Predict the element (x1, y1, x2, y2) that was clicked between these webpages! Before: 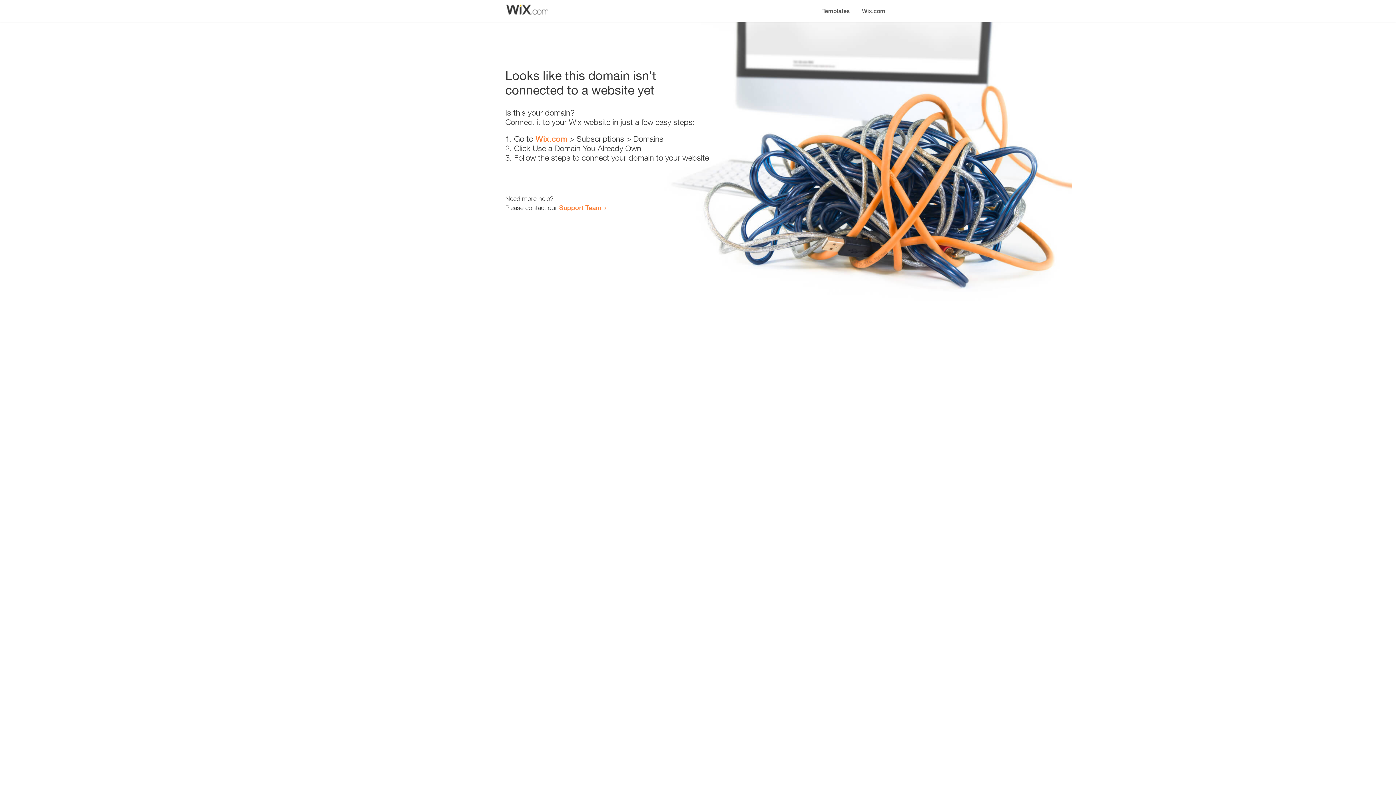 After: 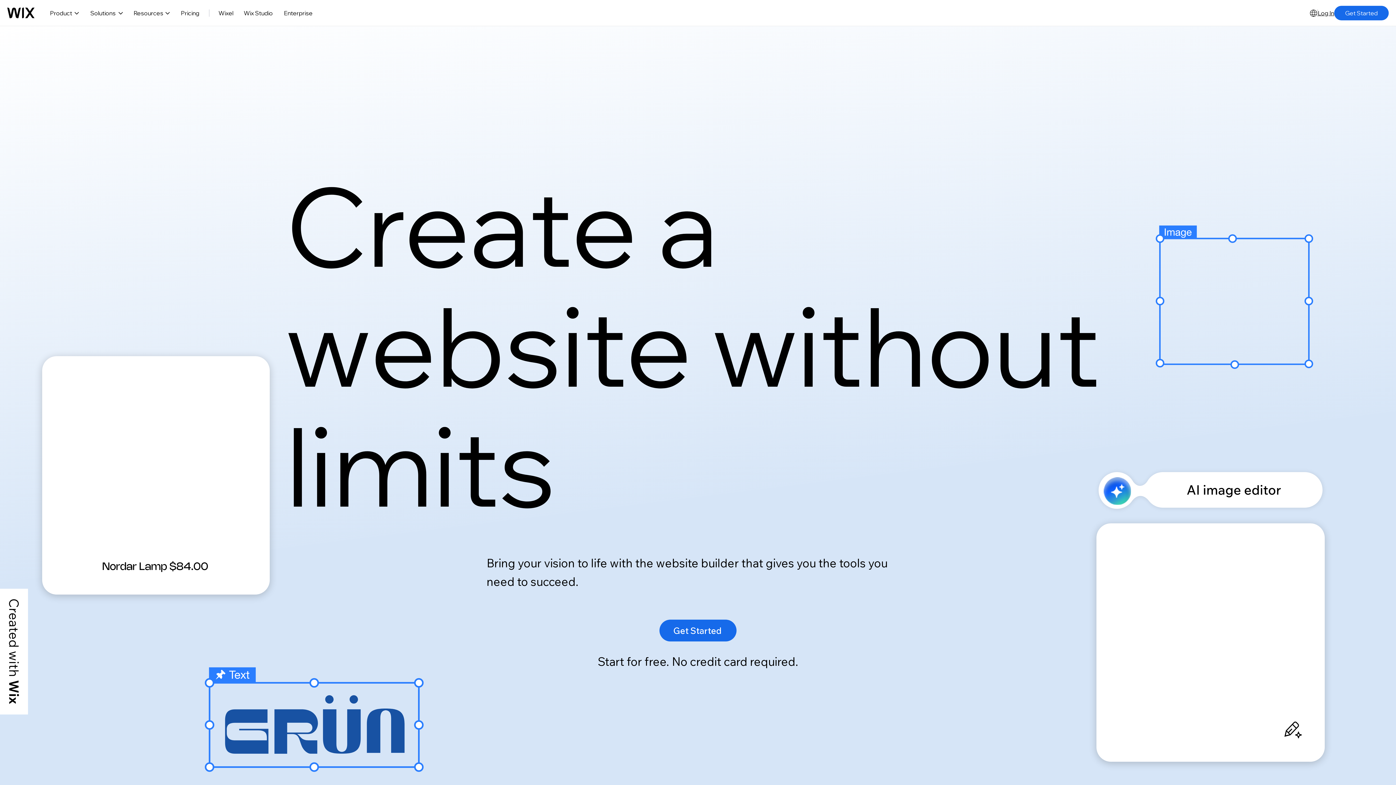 Action: bbox: (856, 0, 890, 14) label: Wix.com